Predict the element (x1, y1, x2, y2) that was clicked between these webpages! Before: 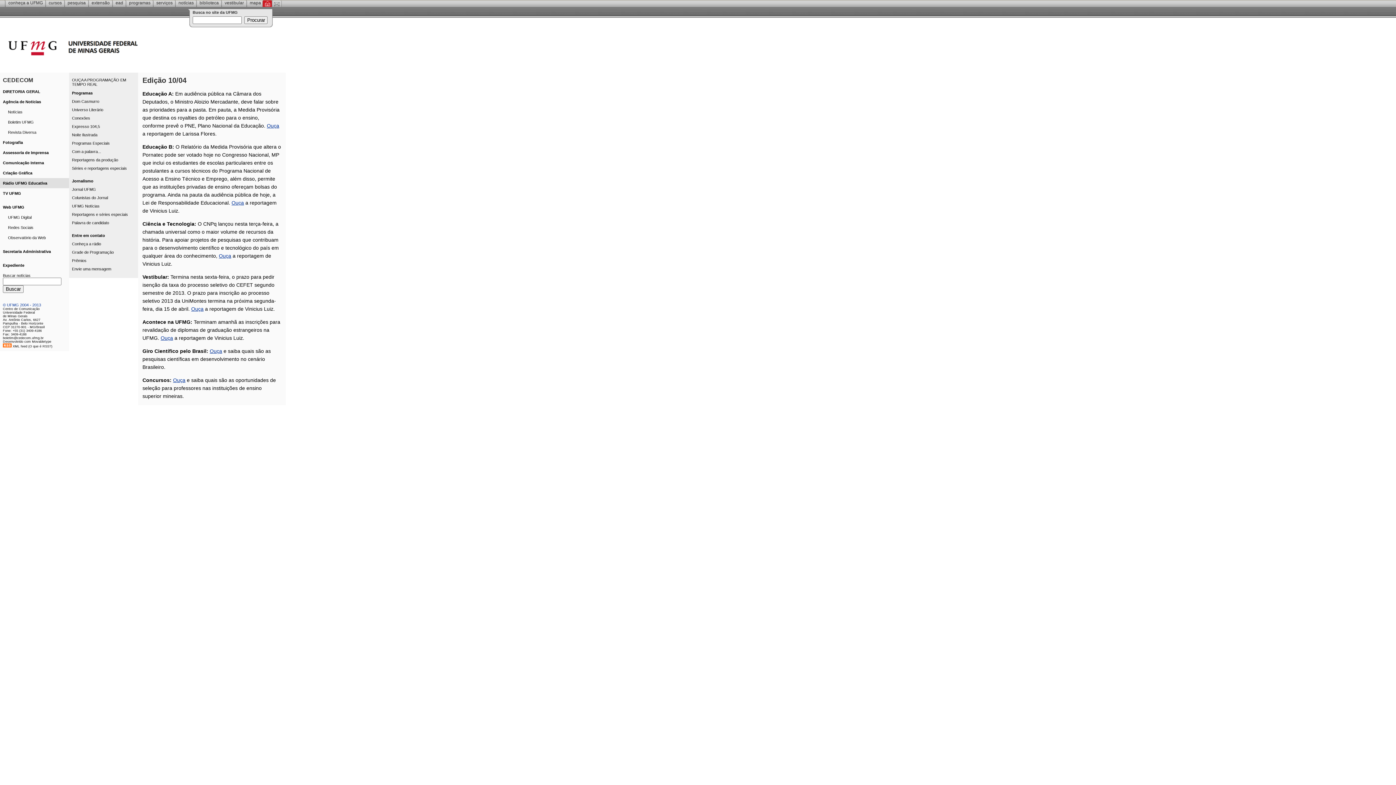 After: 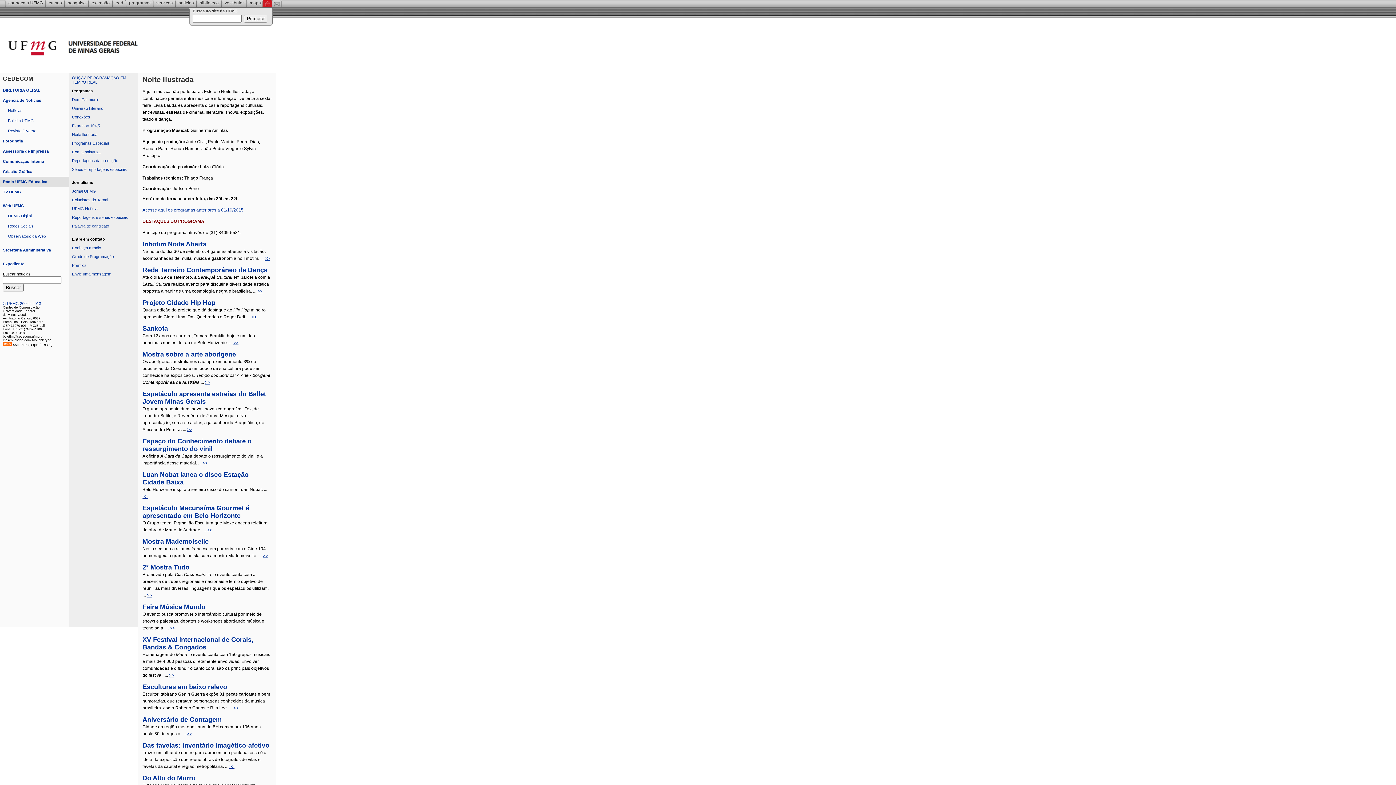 Action: label: Noite Ilustrada bbox: (72, 132, 97, 137)